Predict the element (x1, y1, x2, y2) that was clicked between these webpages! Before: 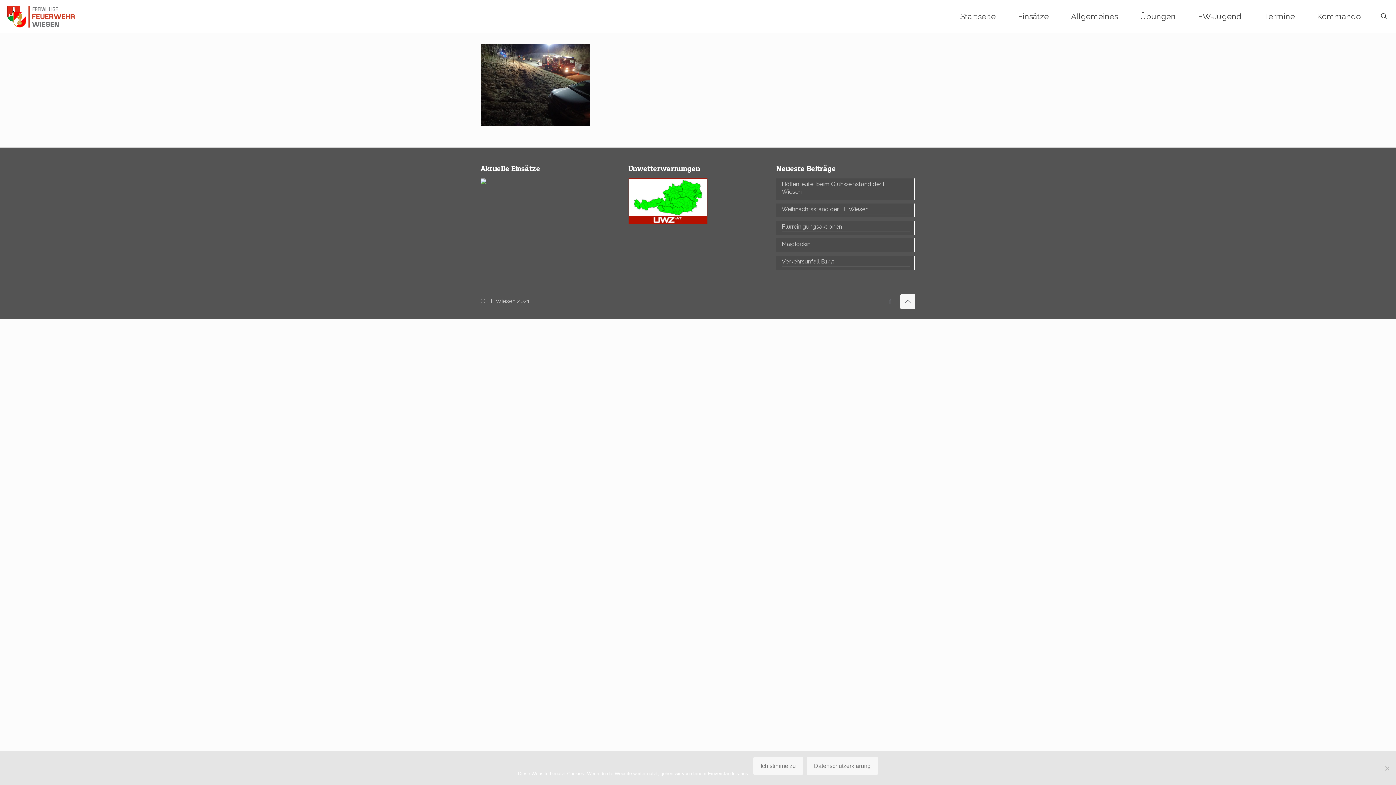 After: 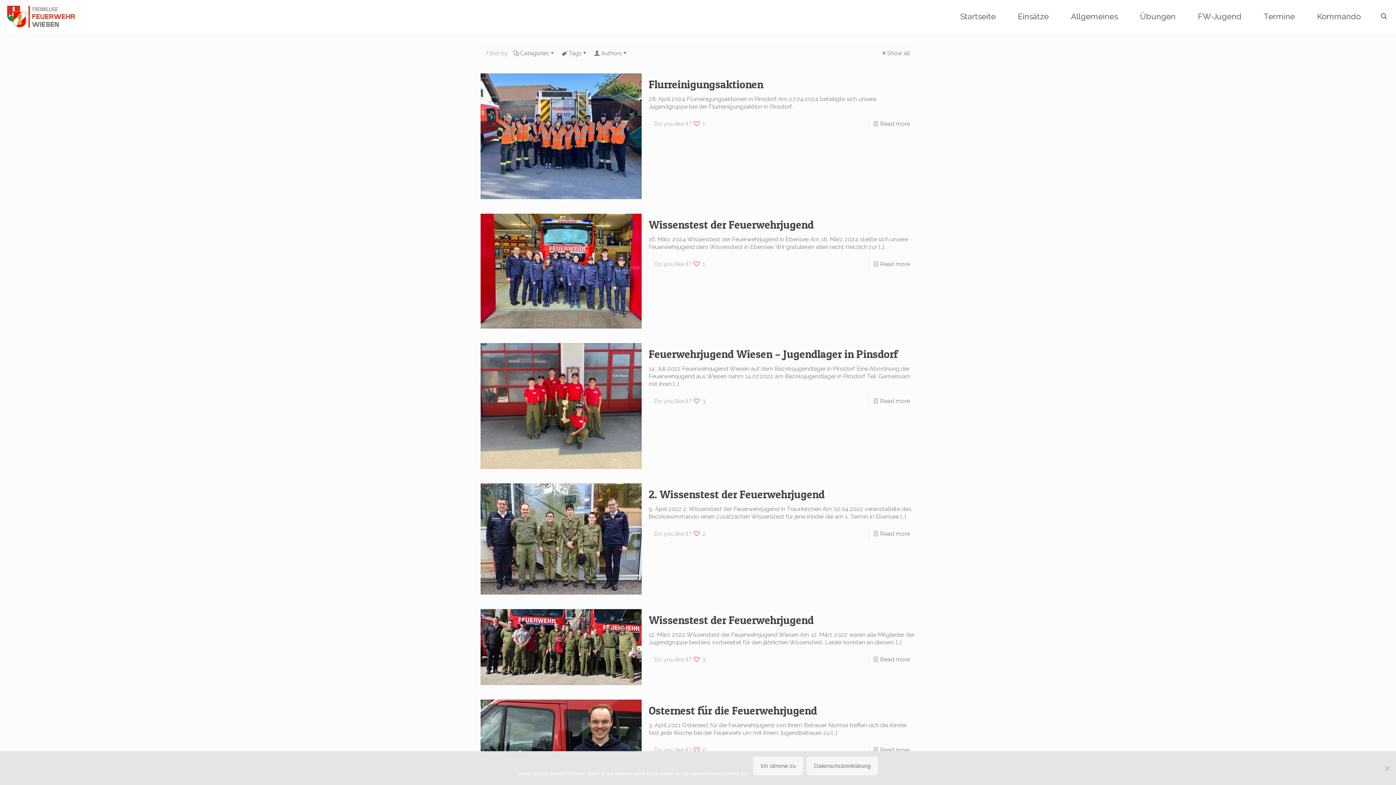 Action: label: FW-Jugend bbox: (1187, 0, 1253, 32)